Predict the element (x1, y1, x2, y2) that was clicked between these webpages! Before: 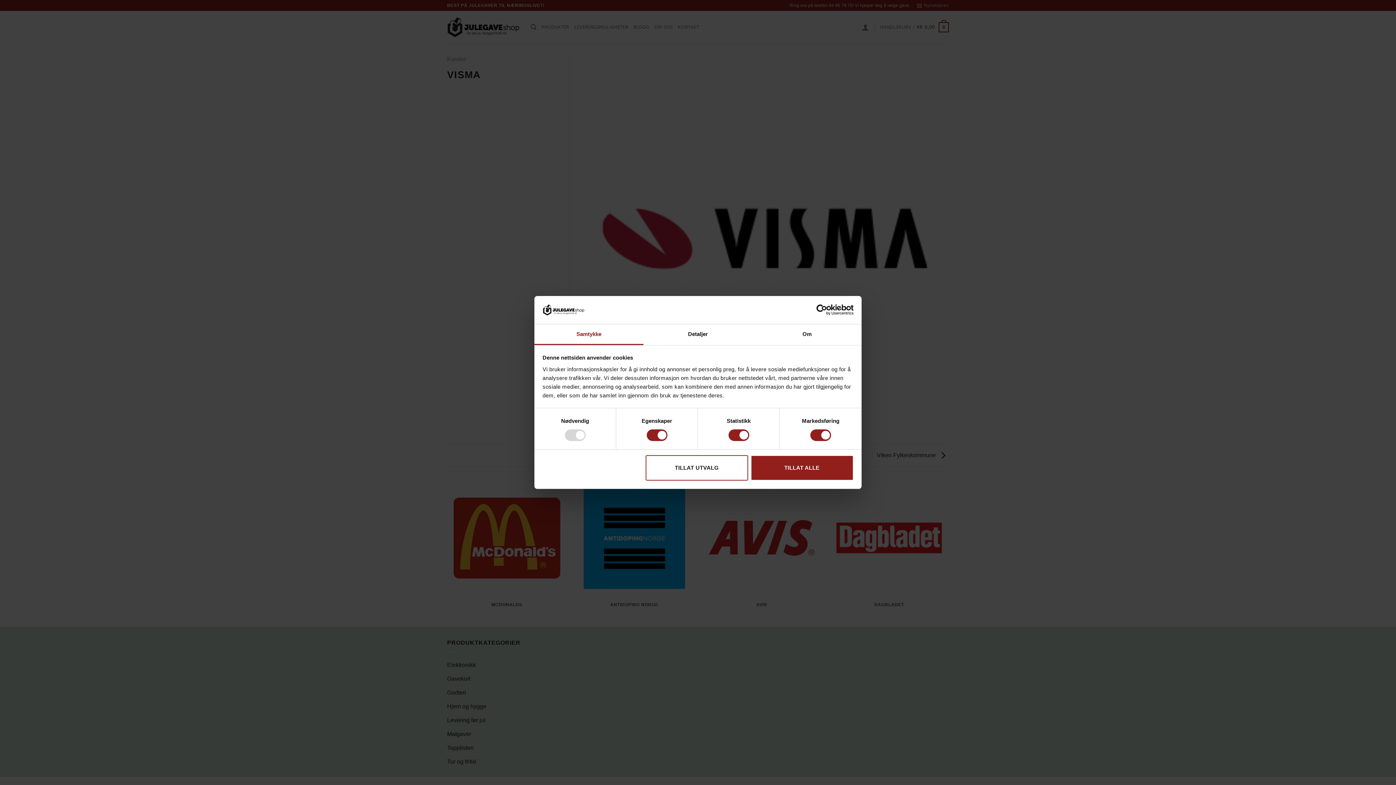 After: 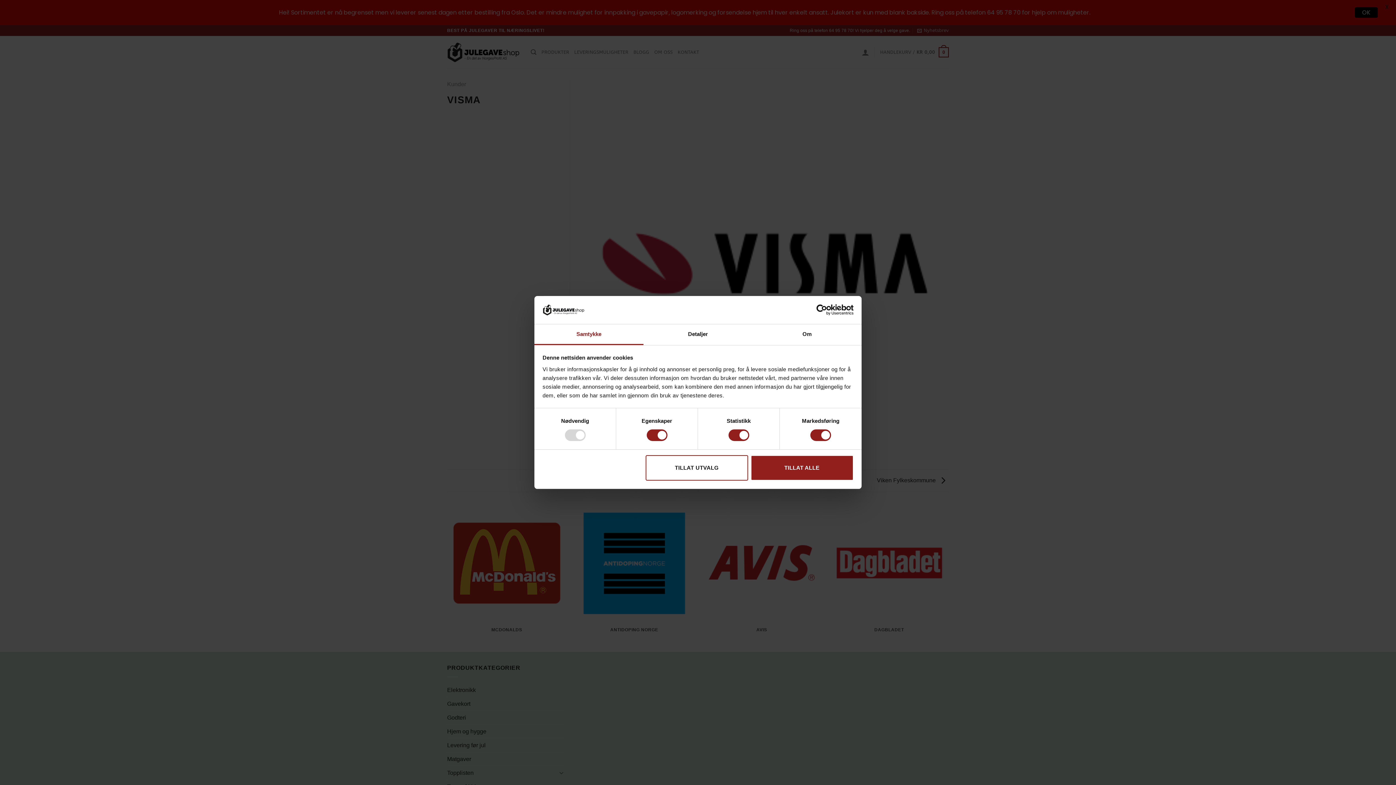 Action: label: Samtykke bbox: (534, 324, 643, 345)